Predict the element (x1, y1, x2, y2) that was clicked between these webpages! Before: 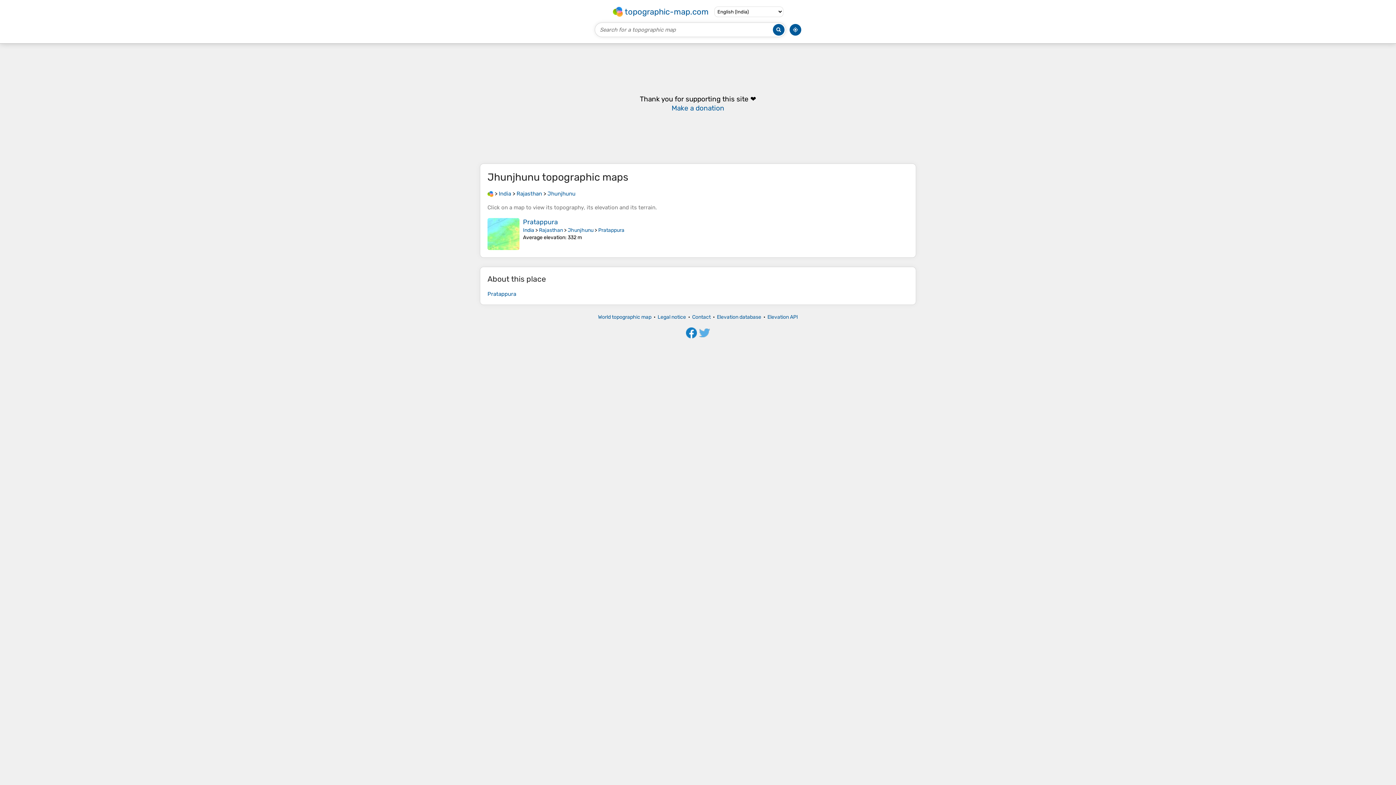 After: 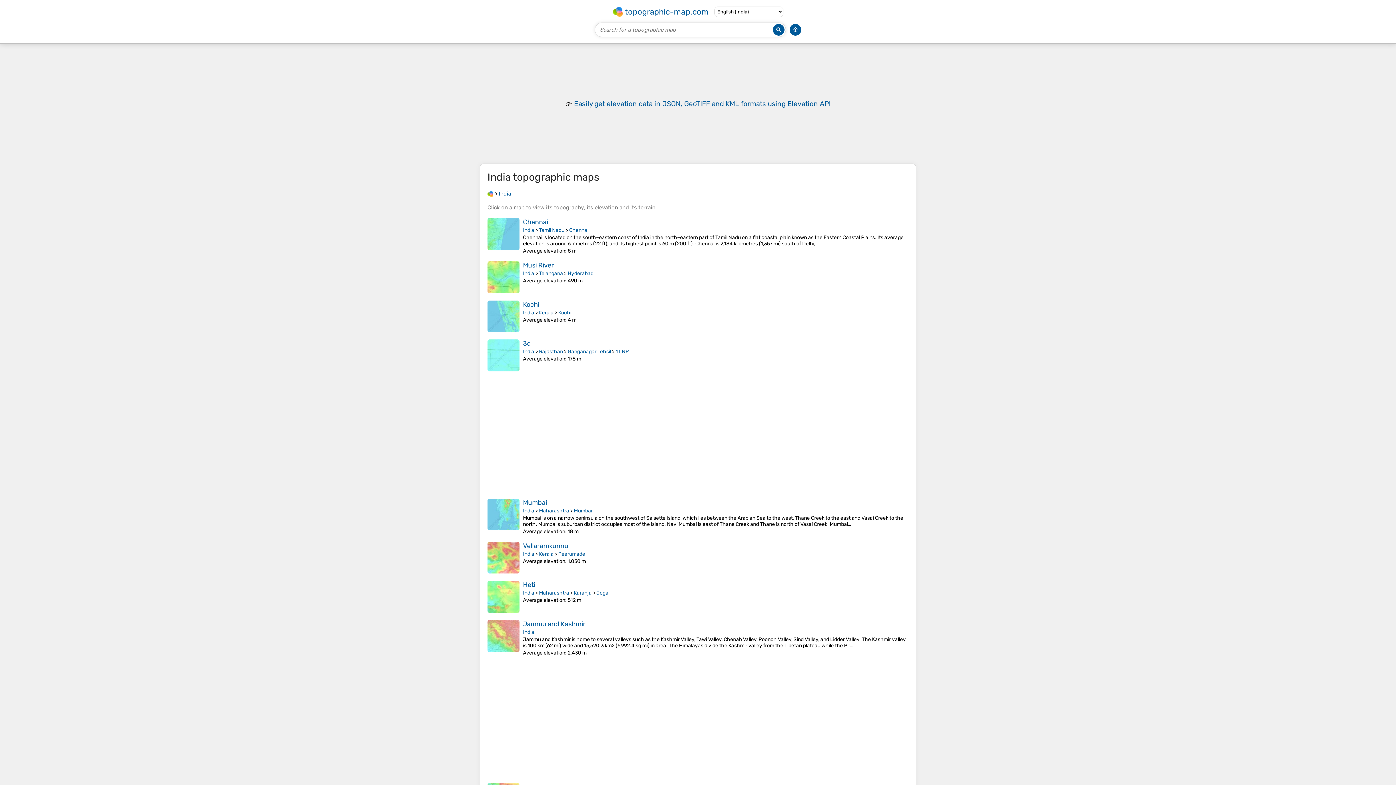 Action: label: India bbox: (498, 190, 511, 197)